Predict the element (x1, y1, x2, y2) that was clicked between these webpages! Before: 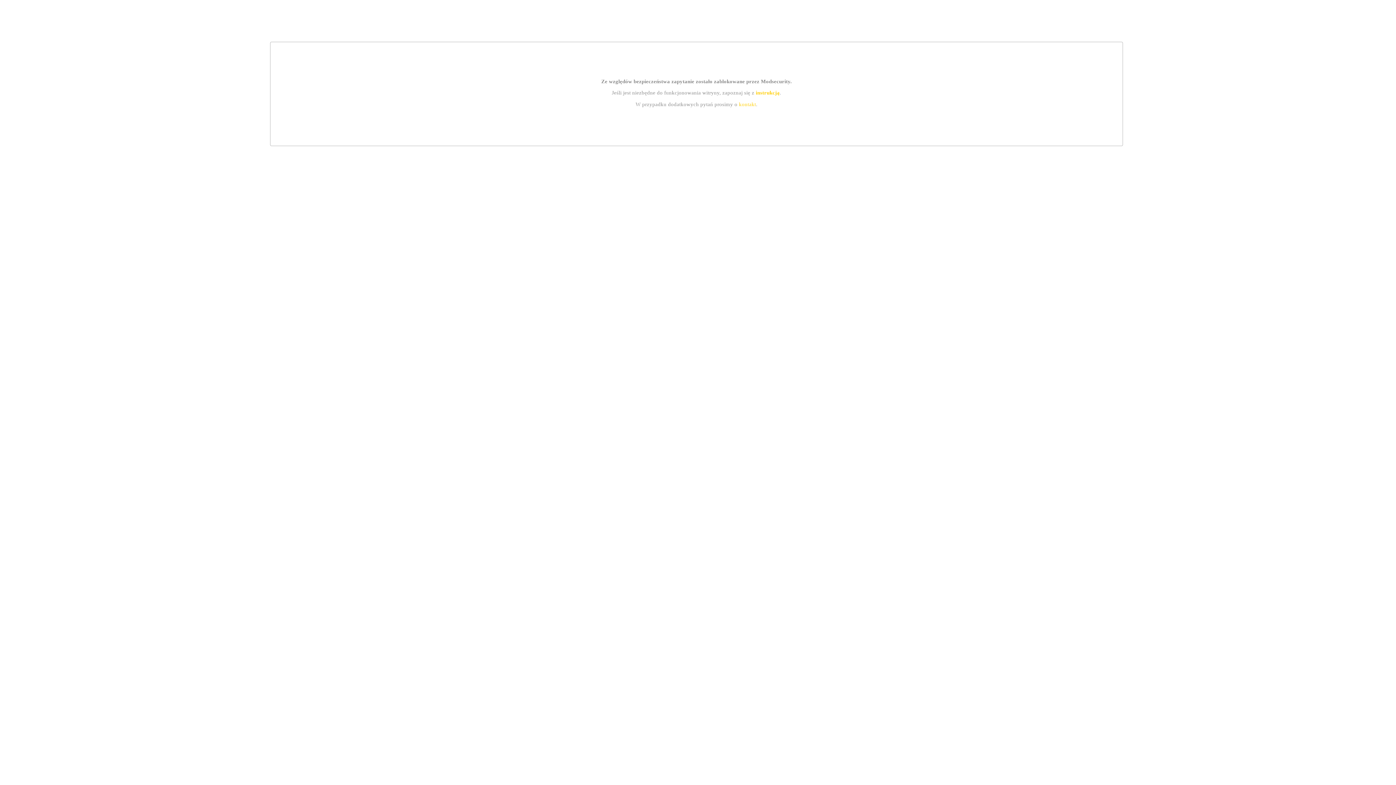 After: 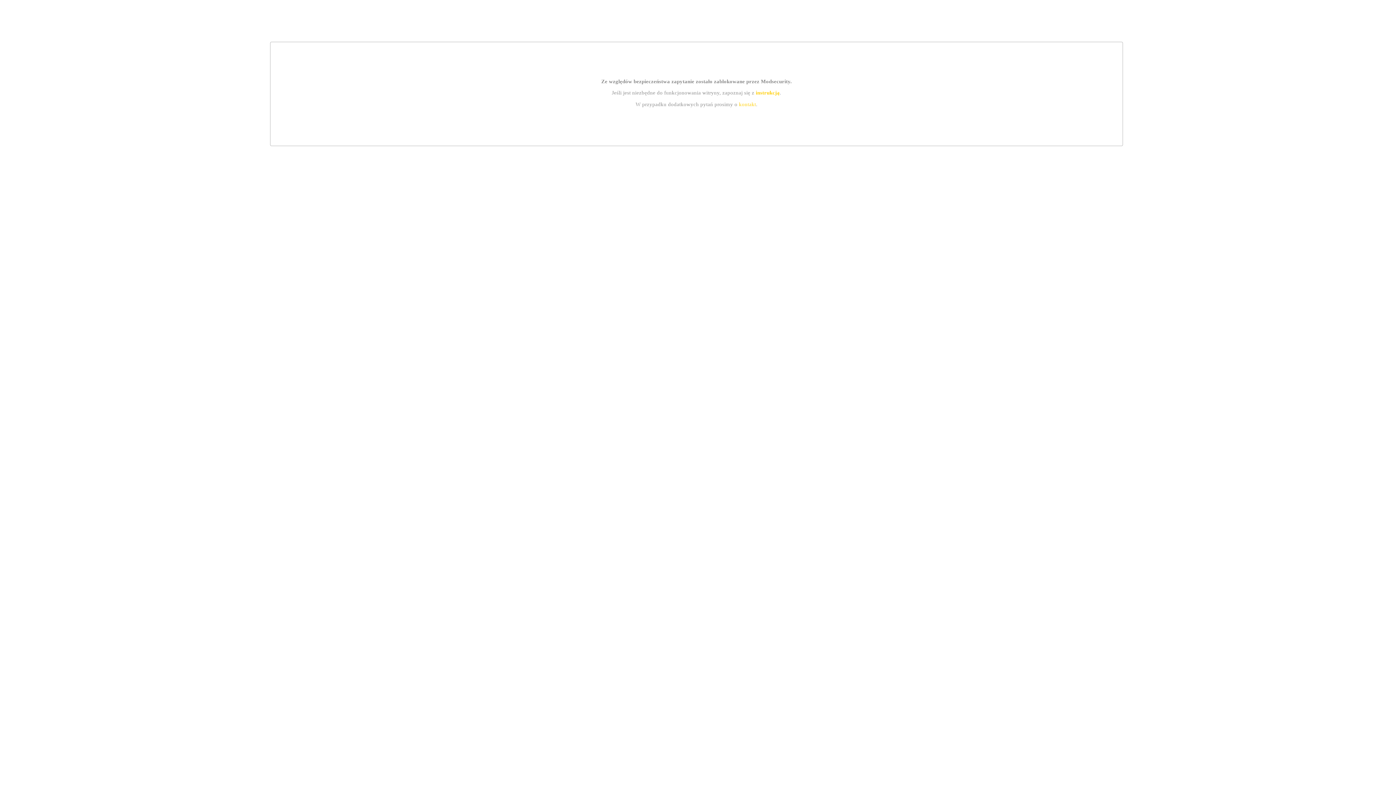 Action: bbox: (755, 89, 779, 95) label: instrukcją